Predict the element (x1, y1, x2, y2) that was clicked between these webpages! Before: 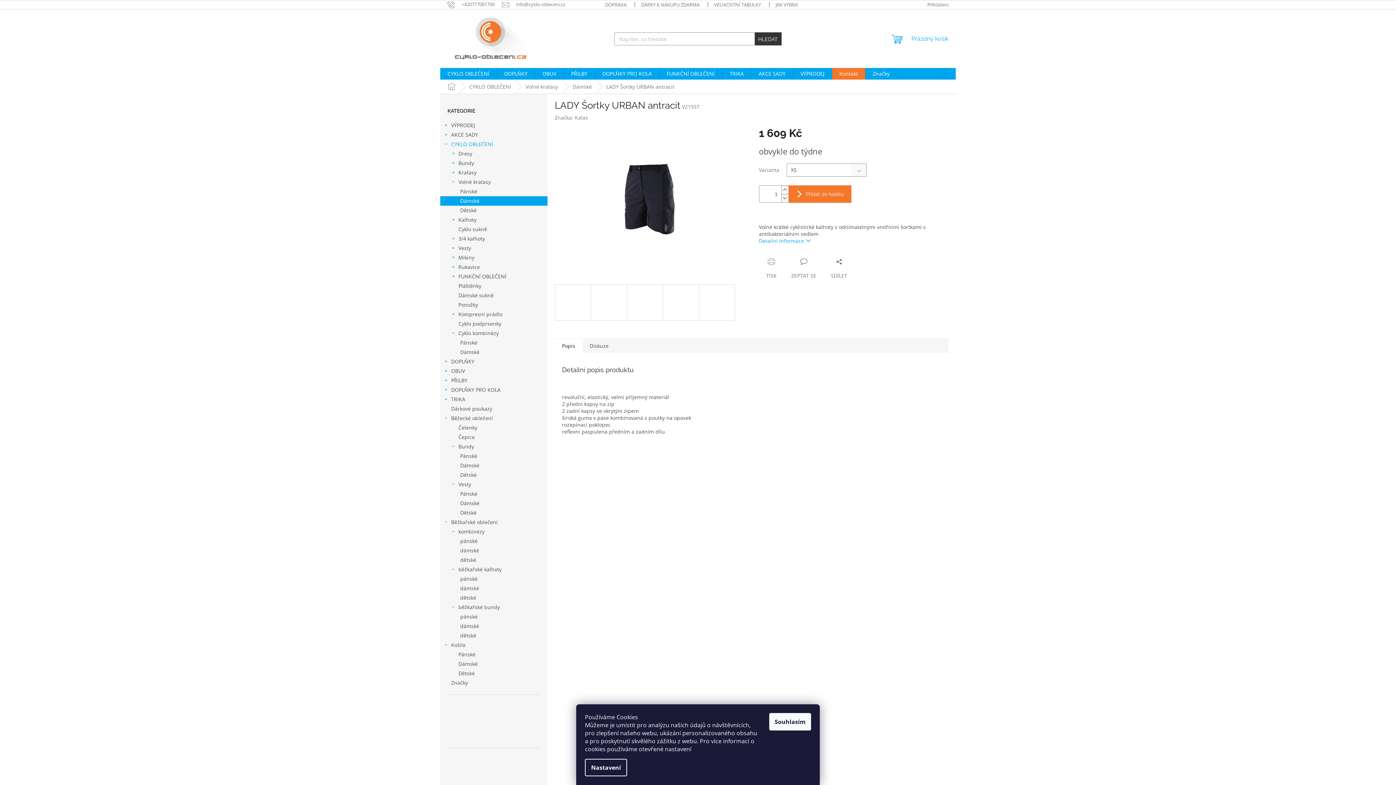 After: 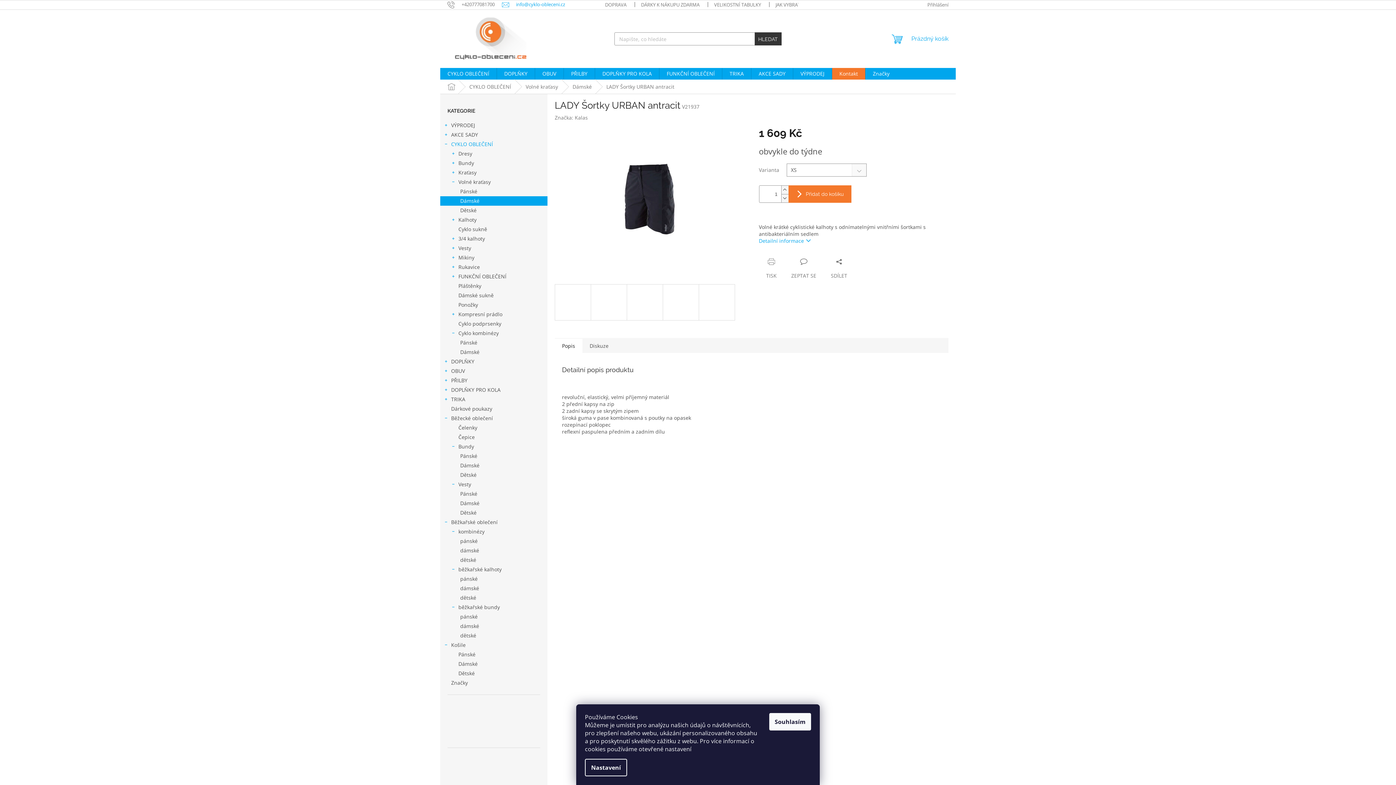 Action: bbox: (502, 1, 565, 7) label: info@cyklo-obleceni.cz